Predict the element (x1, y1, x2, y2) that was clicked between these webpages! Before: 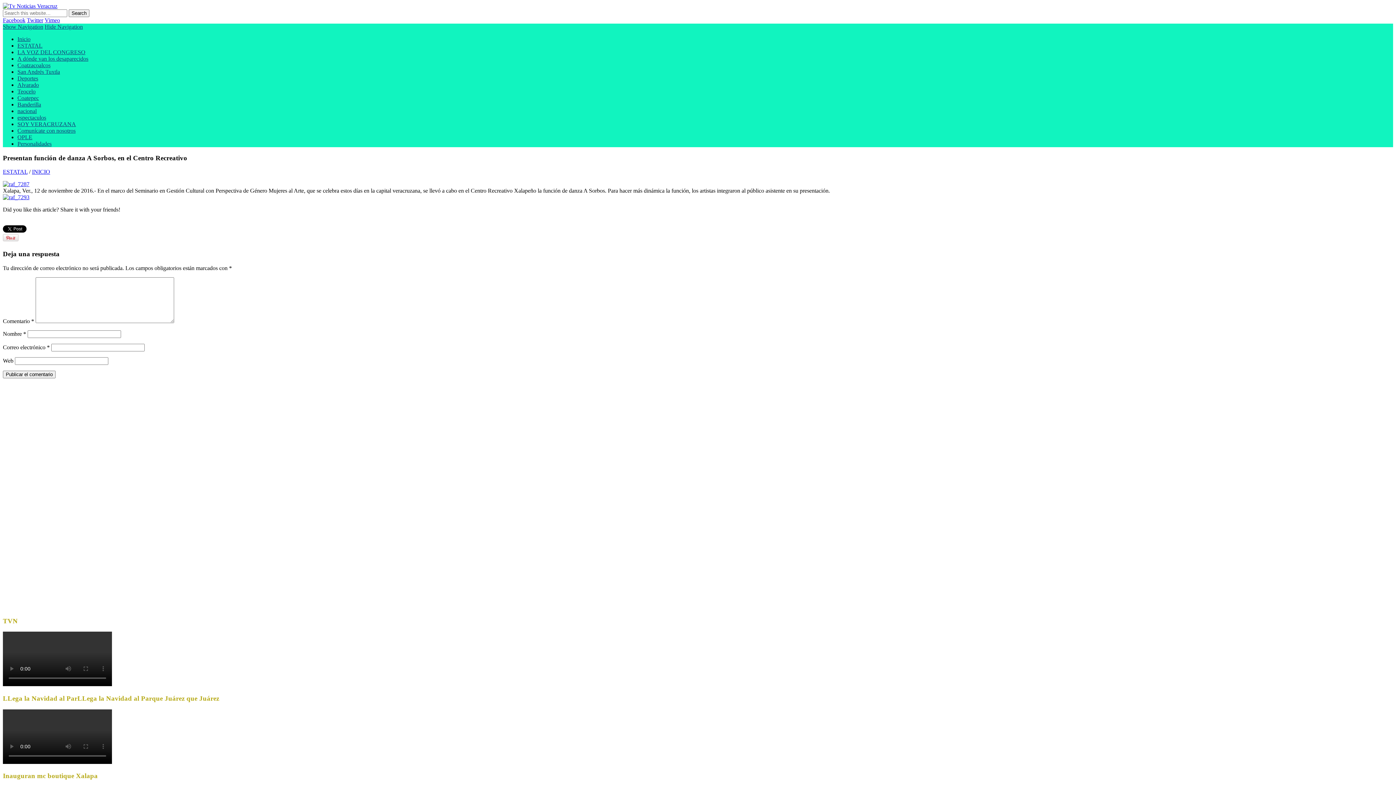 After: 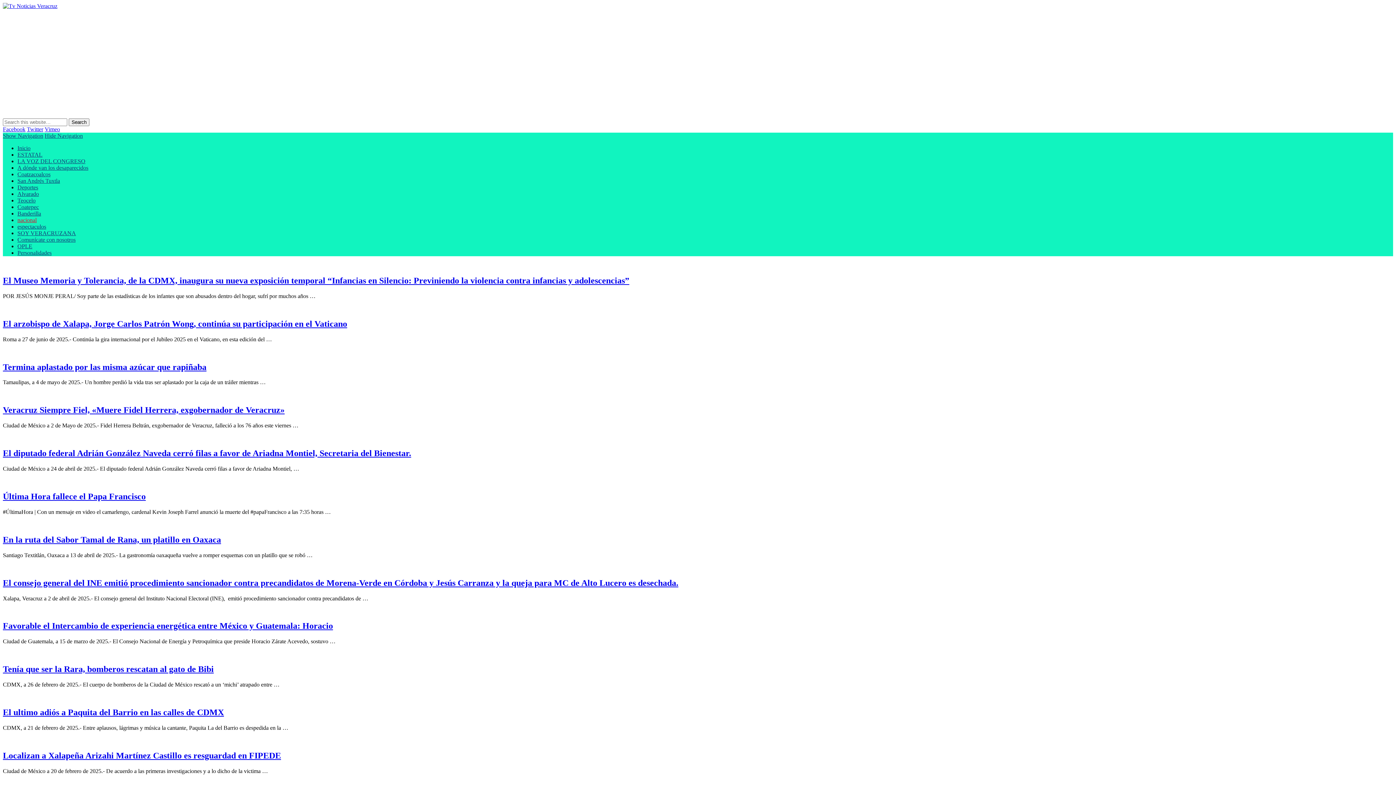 Action: bbox: (17, 108, 36, 114) label: nacional